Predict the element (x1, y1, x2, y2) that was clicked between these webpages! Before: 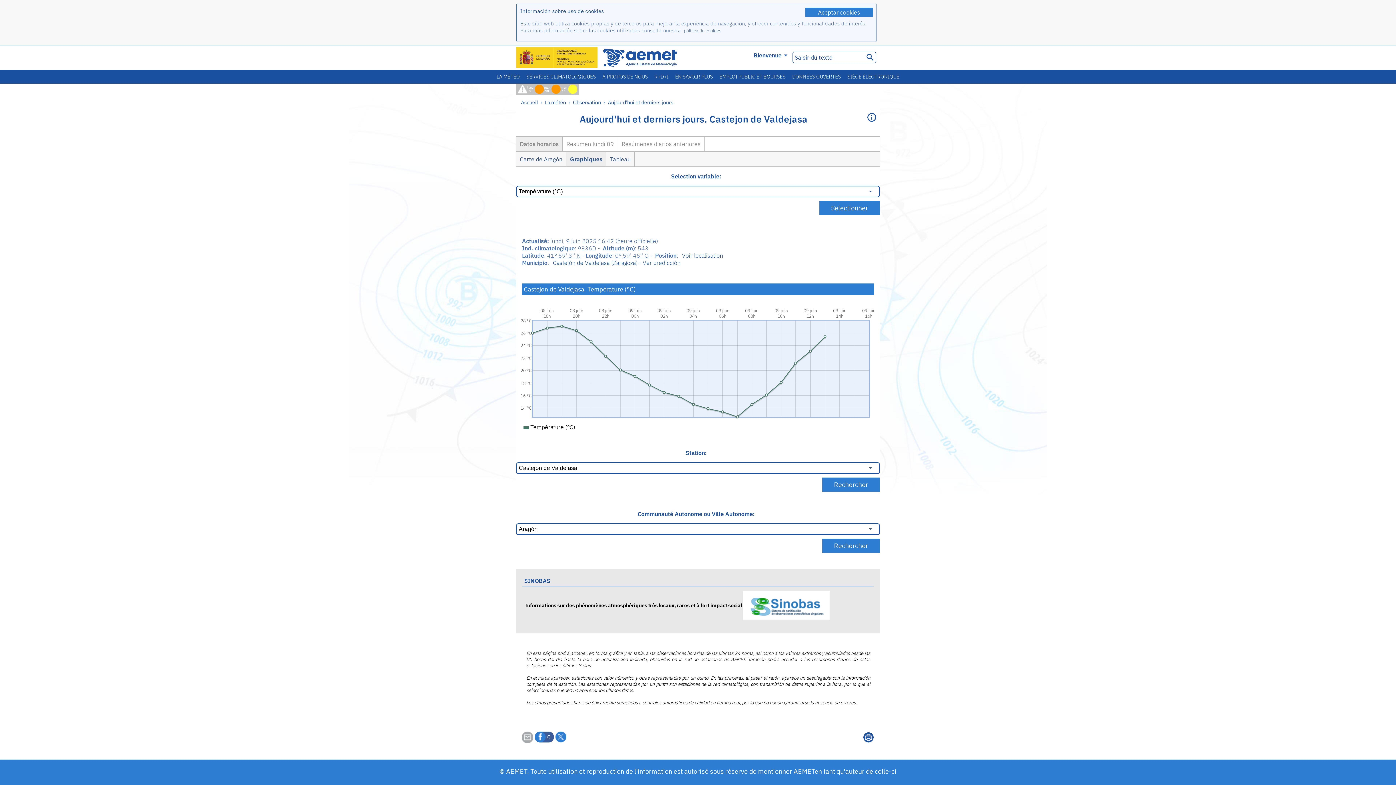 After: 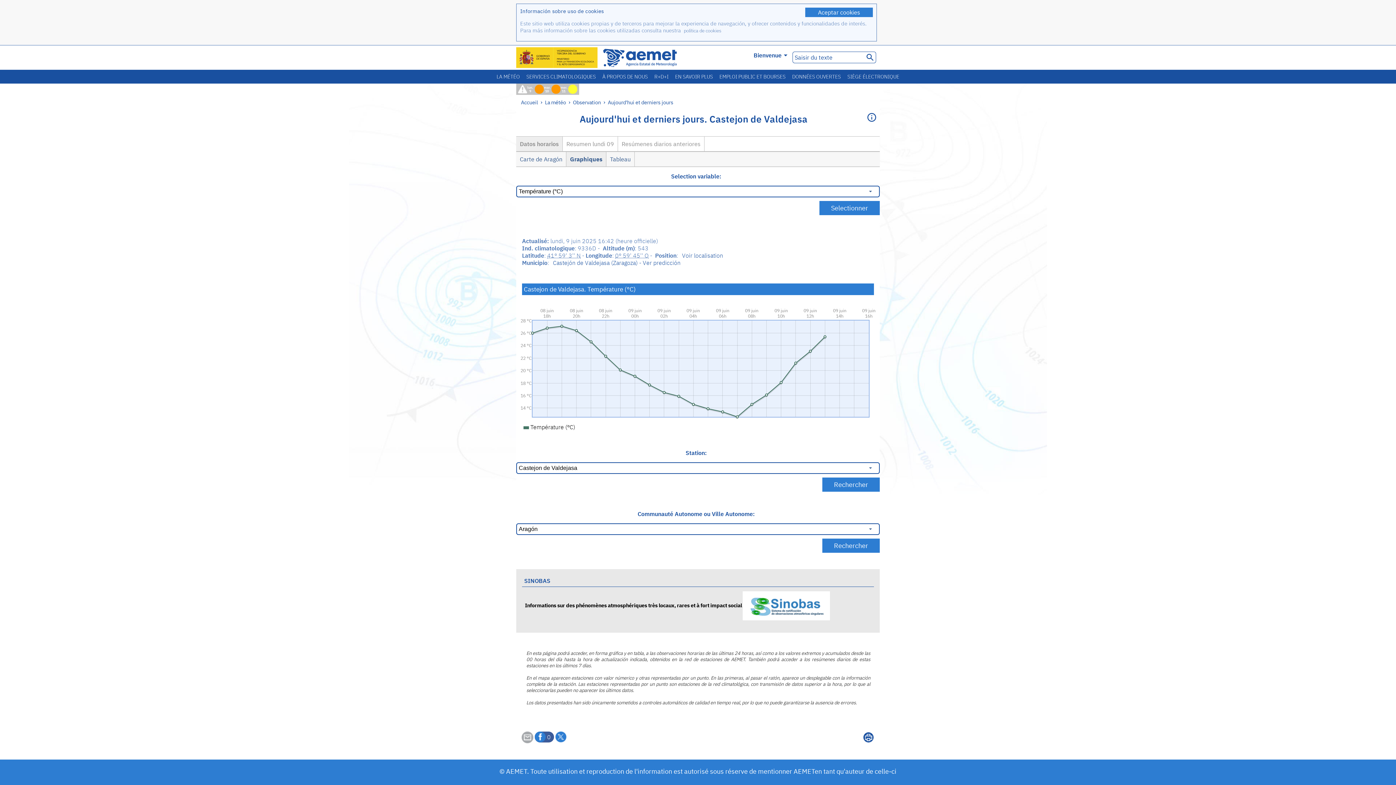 Action: bbox: (521, 737, 533, 745)